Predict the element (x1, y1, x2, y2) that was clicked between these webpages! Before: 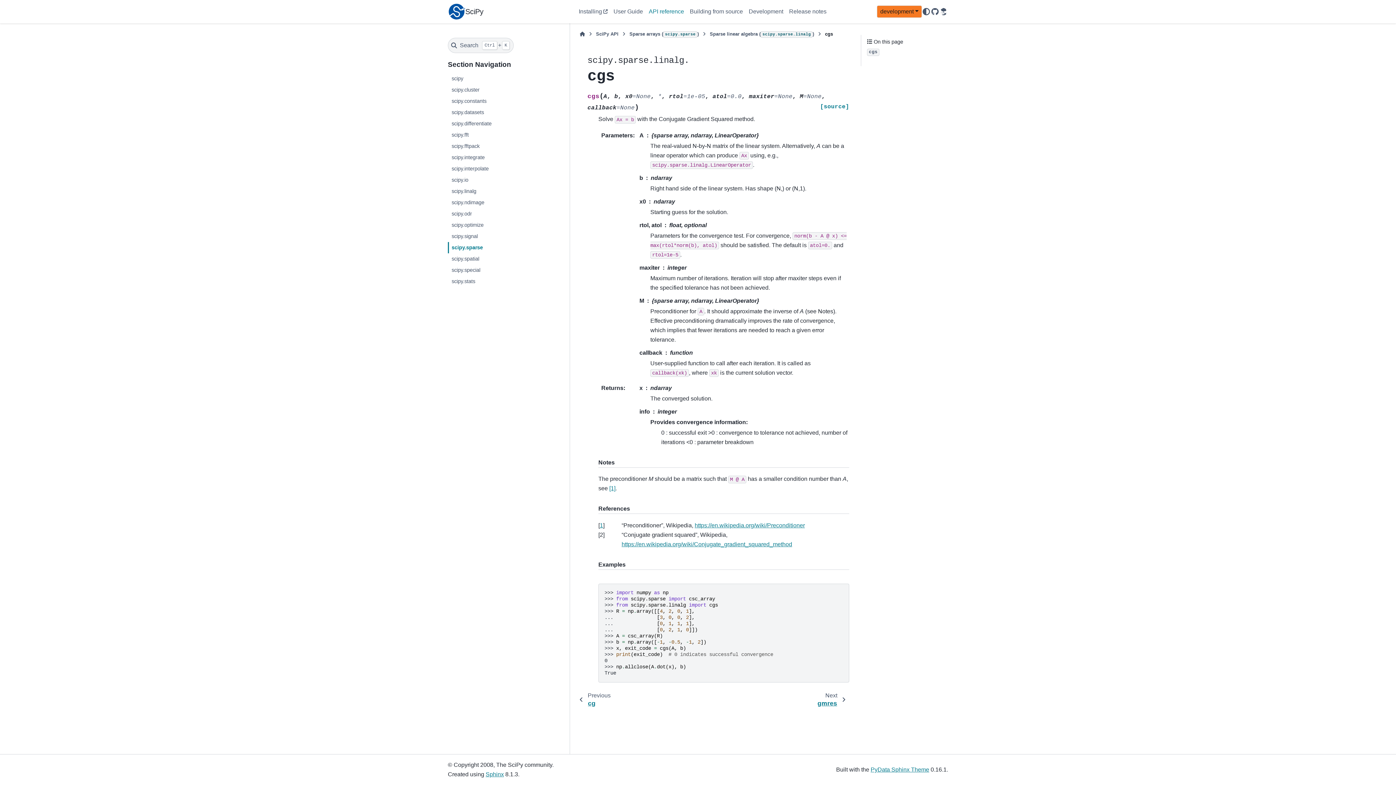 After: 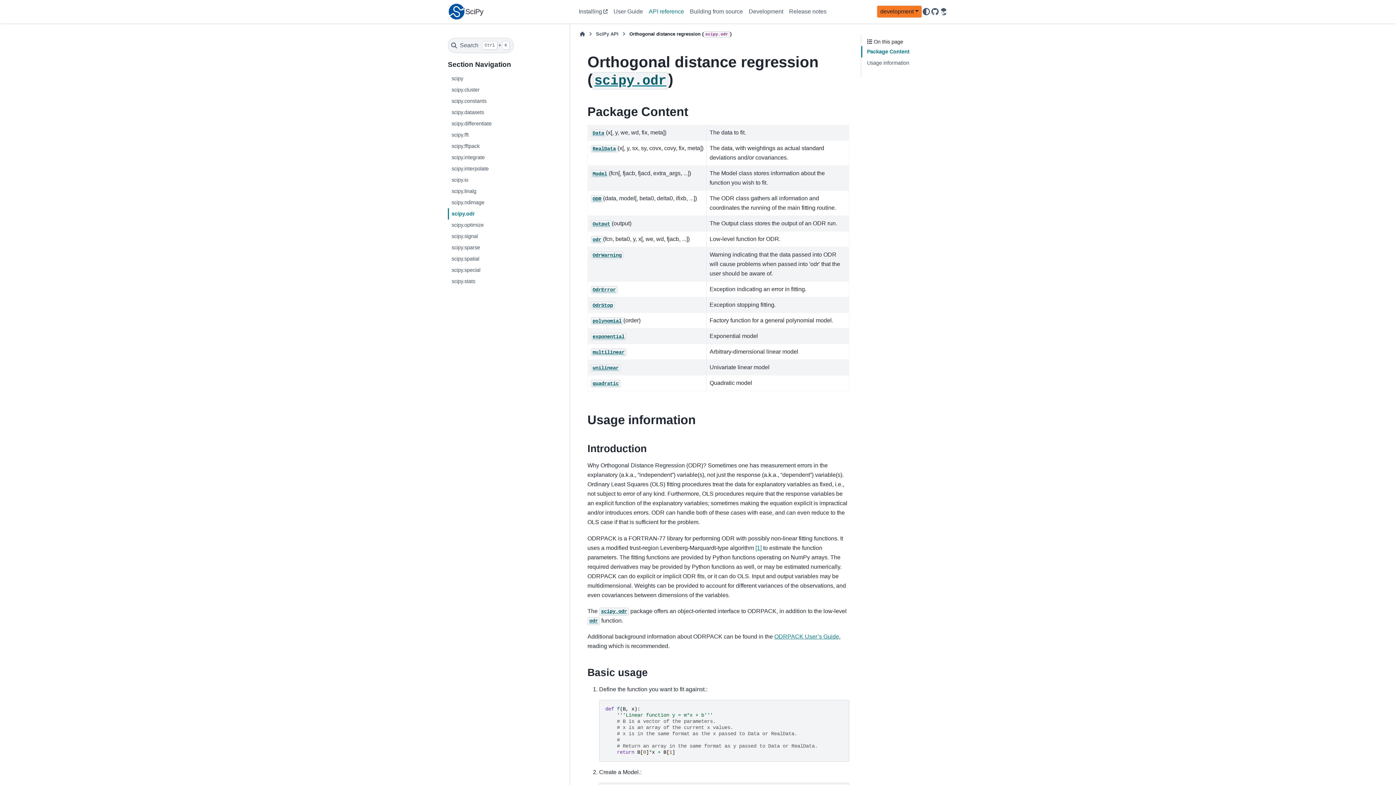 Action: bbox: (448, 208, 568, 219) label: scipy.odr